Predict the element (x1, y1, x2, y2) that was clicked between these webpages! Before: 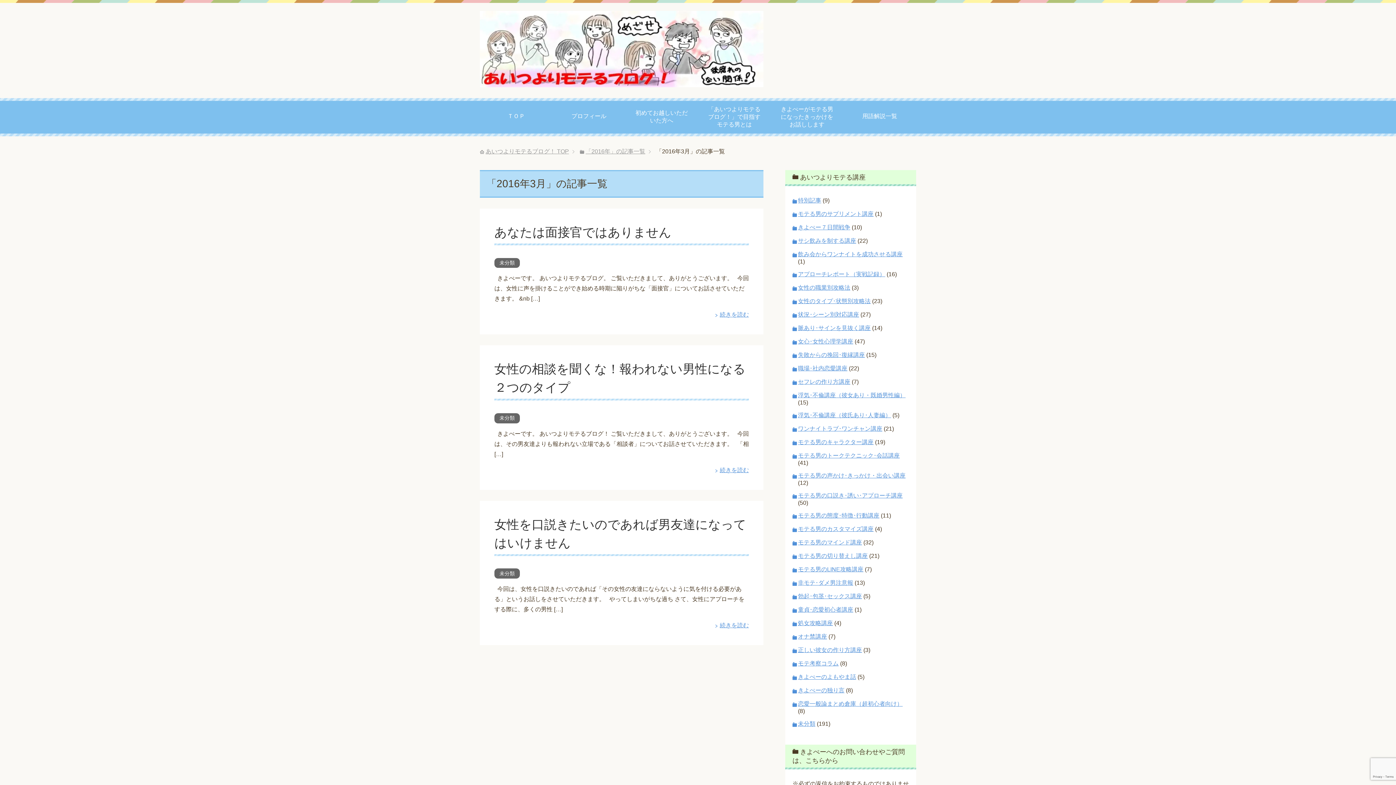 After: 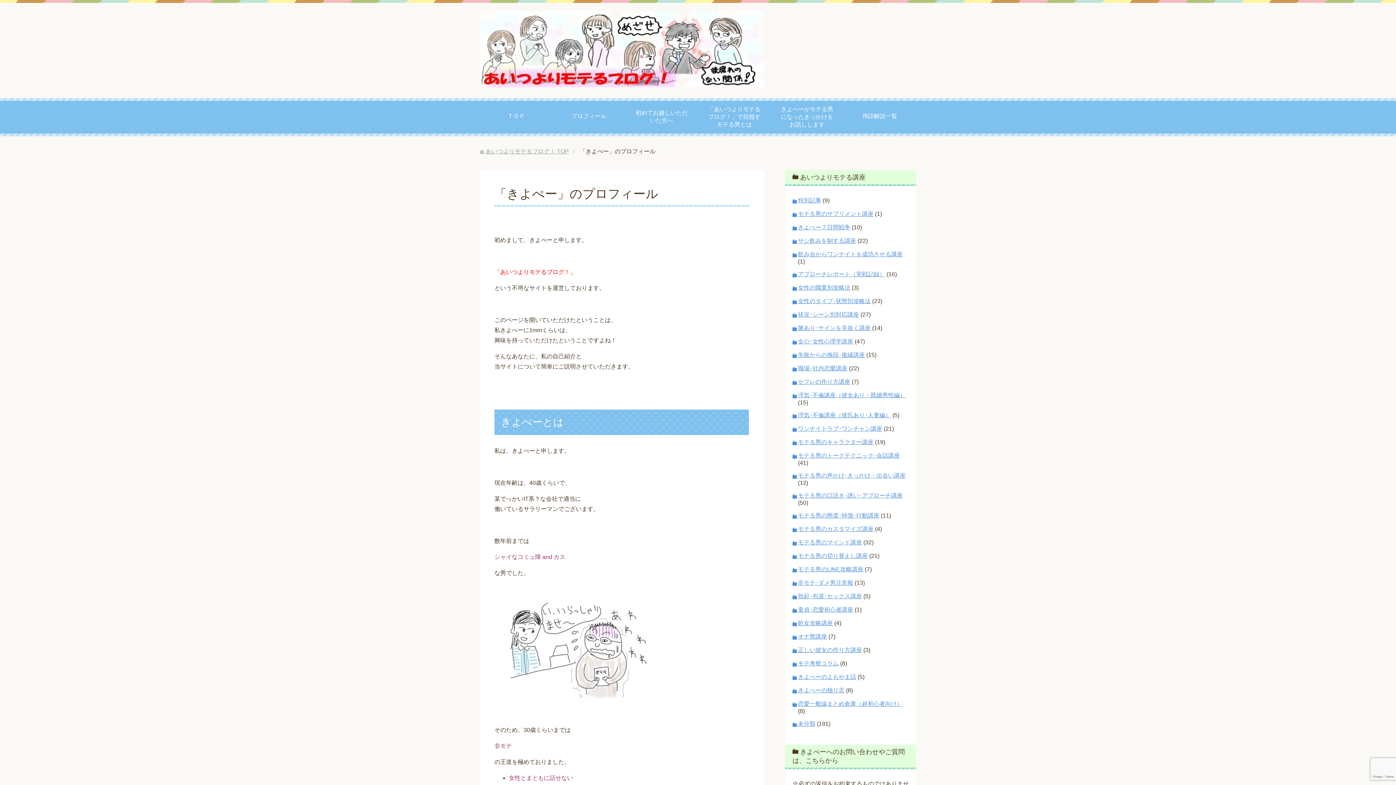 Action: bbox: (552, 105, 625, 128) label: プロフィール